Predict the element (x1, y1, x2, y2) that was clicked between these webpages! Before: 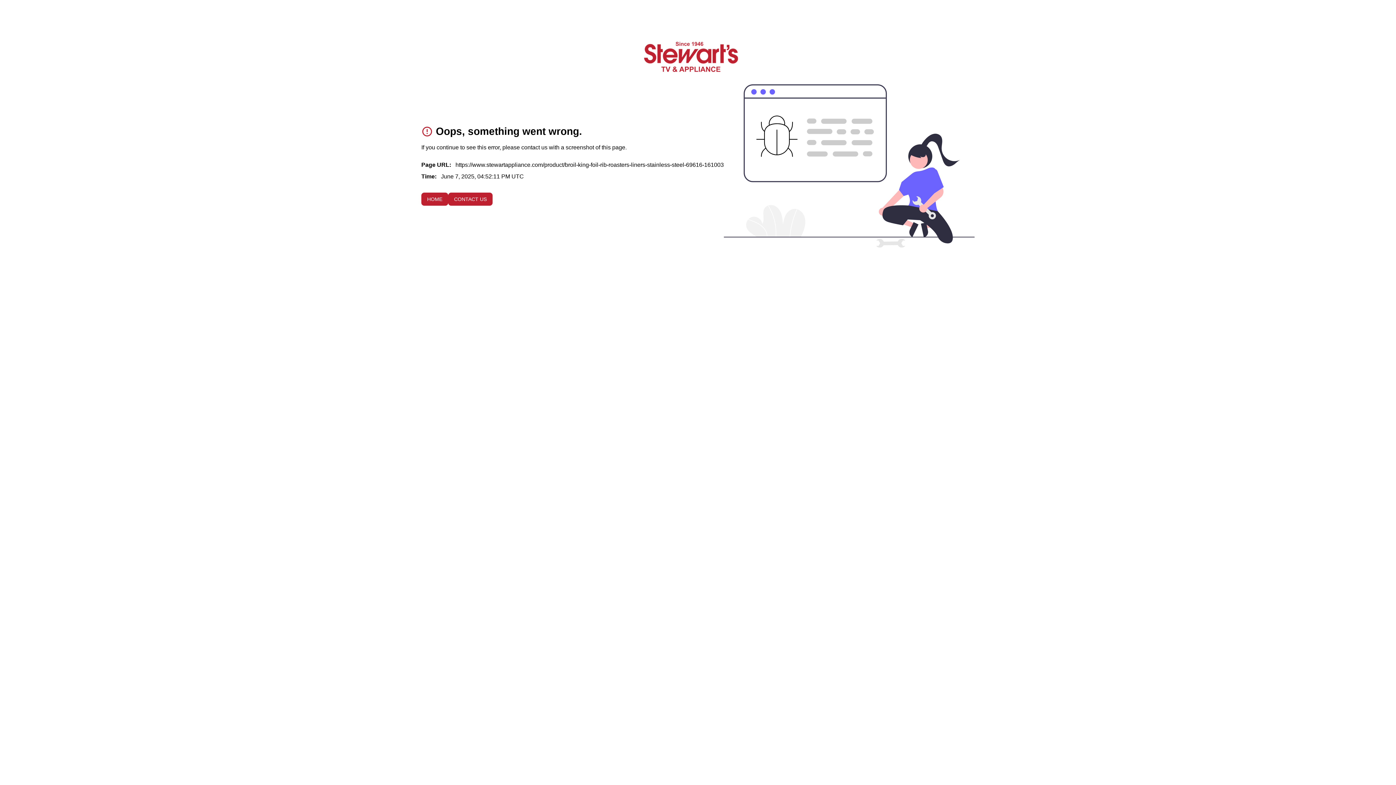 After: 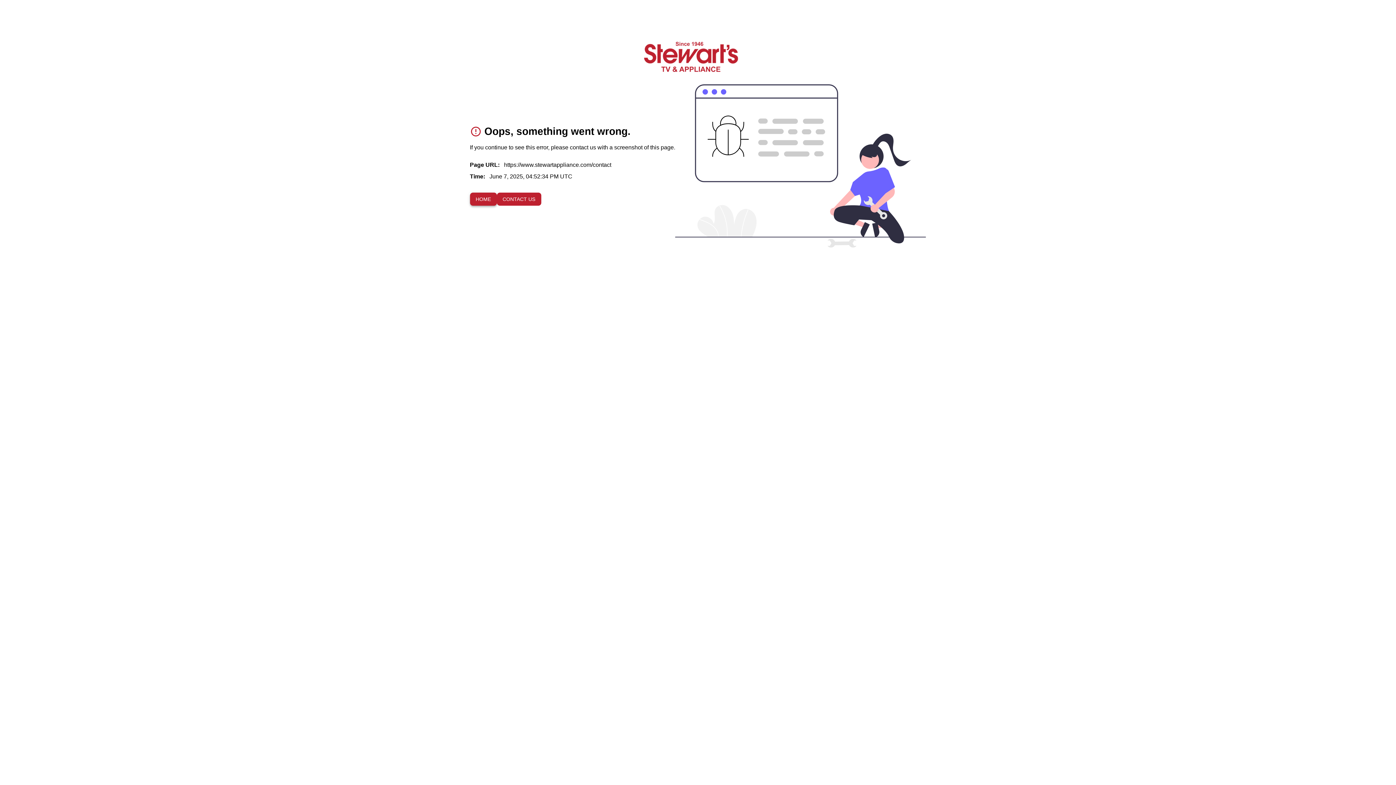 Action: bbox: (448, 192, 492, 205) label: CONTACT US